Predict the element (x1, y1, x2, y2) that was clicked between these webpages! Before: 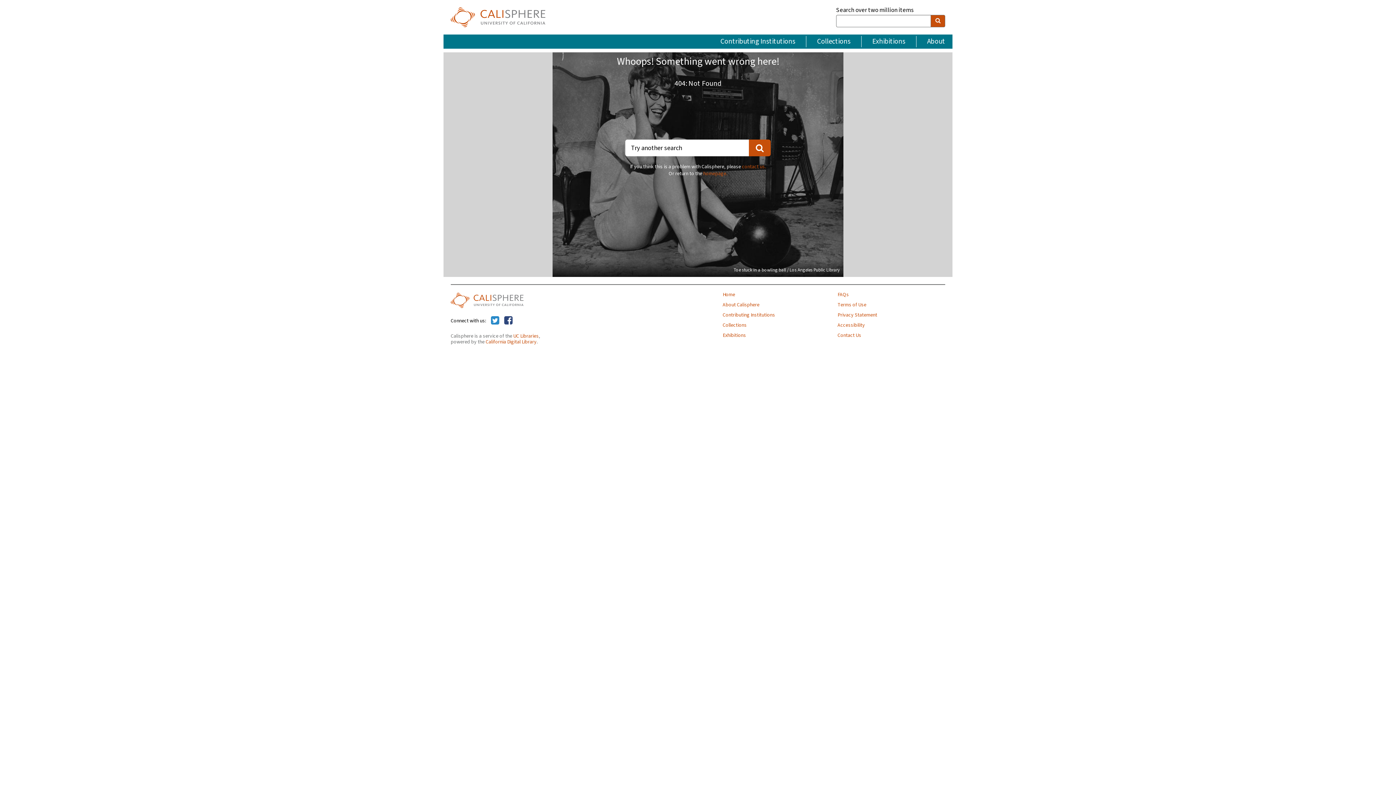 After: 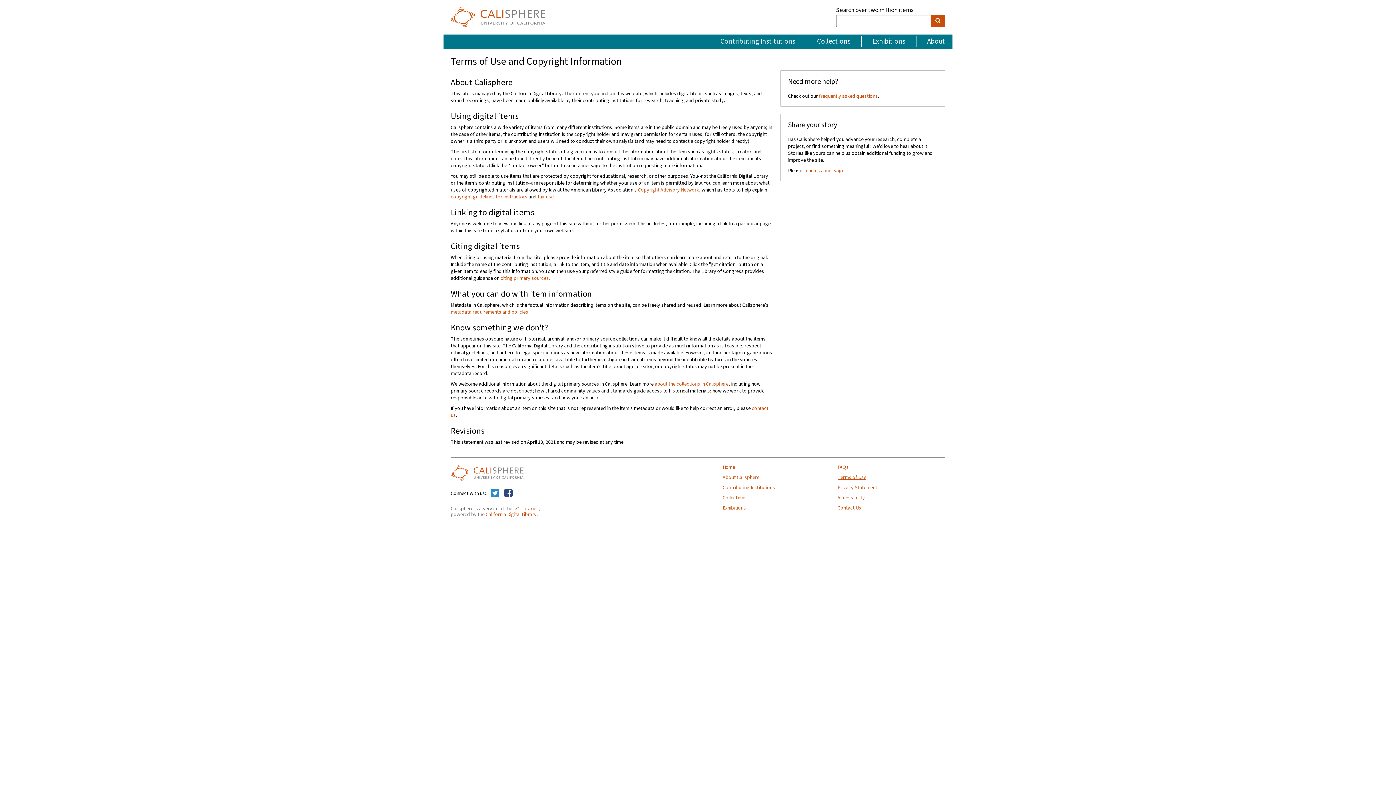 Action: label: Terms of Use bbox: (837, 302, 945, 307)